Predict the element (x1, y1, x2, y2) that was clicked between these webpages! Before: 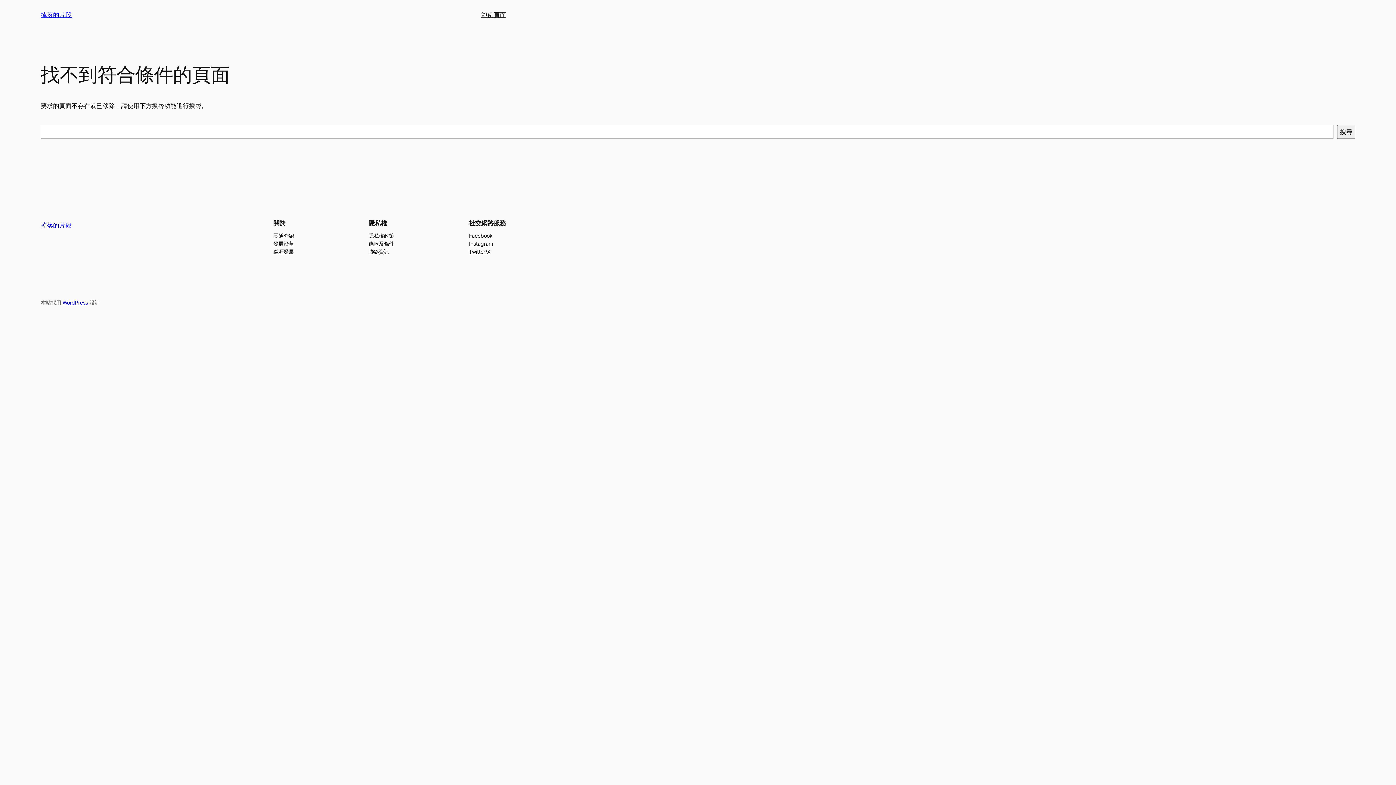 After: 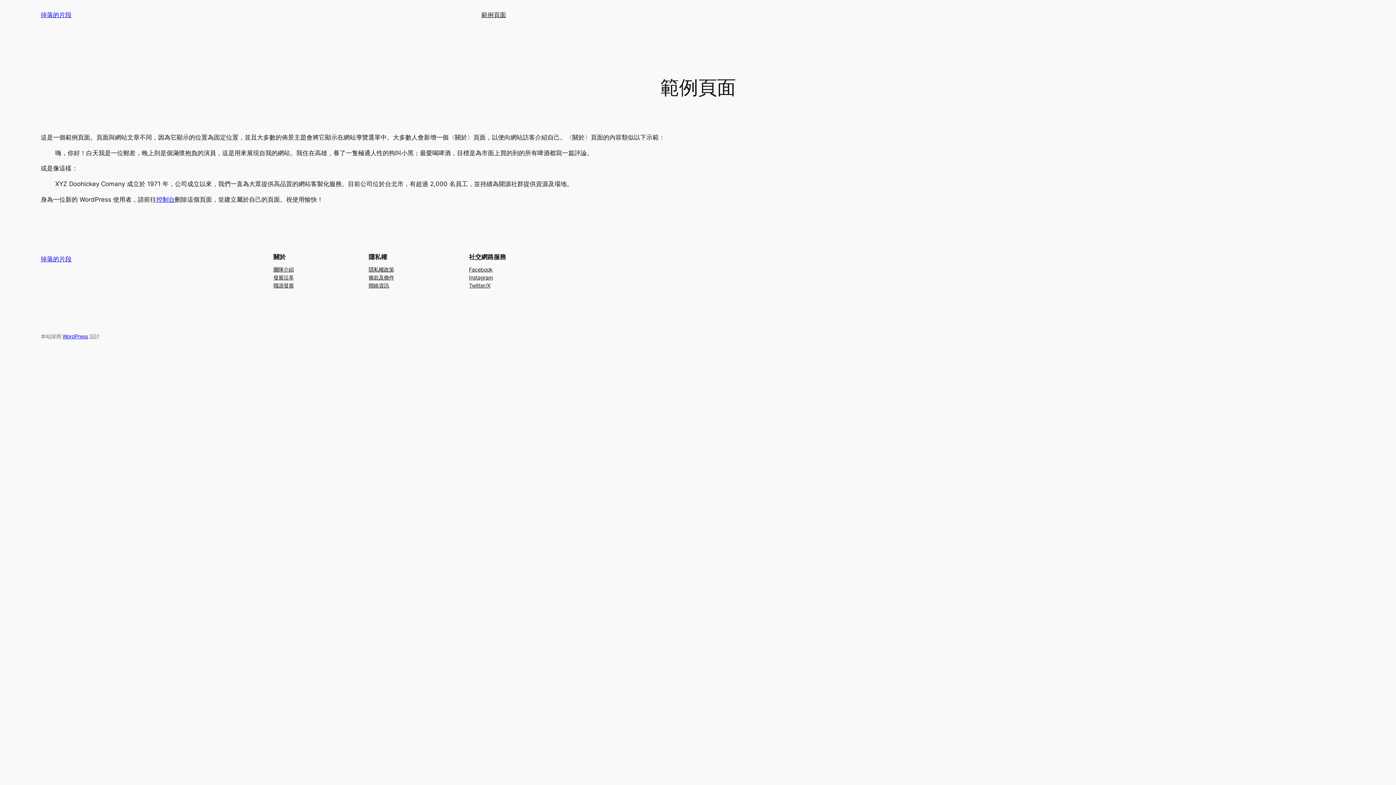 Action: bbox: (481, 10, 506, 19) label: 範例頁面